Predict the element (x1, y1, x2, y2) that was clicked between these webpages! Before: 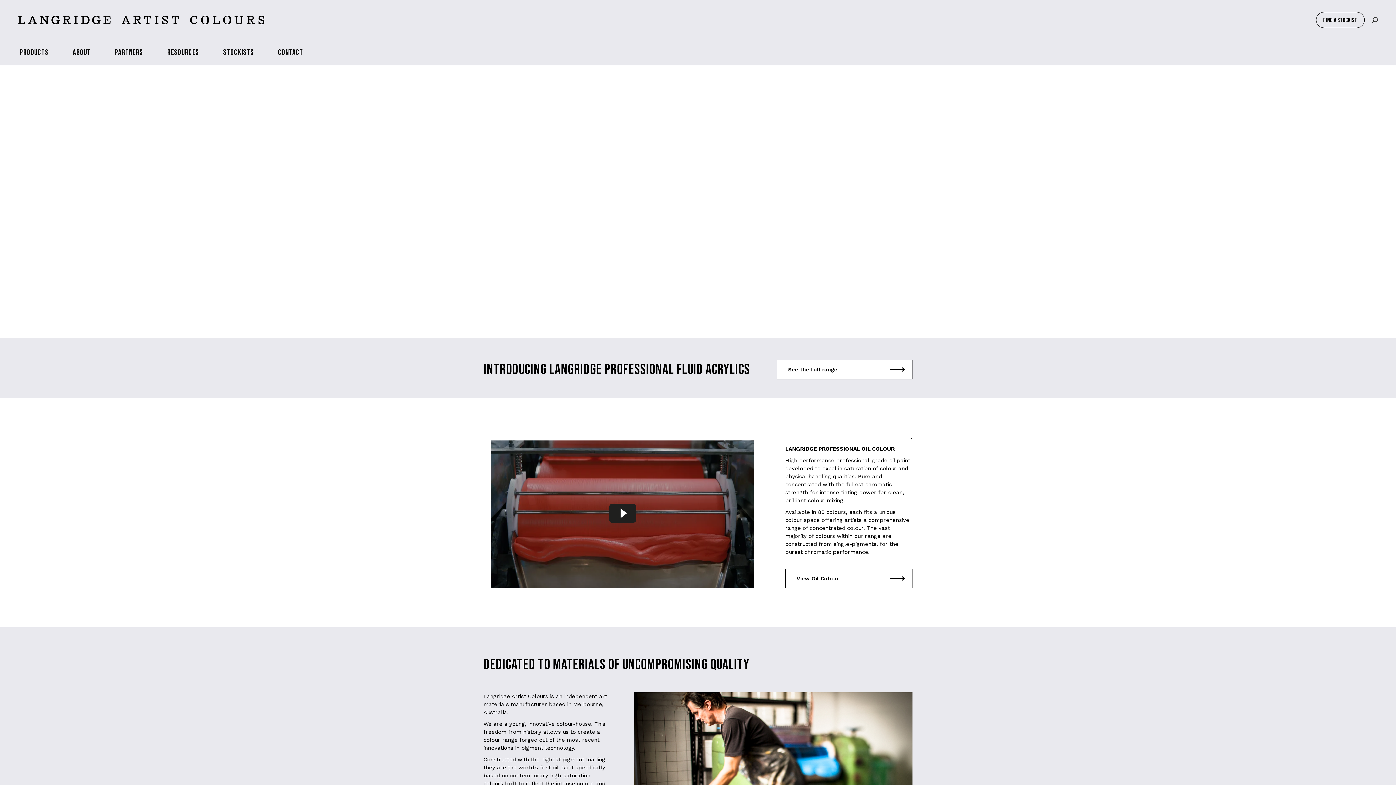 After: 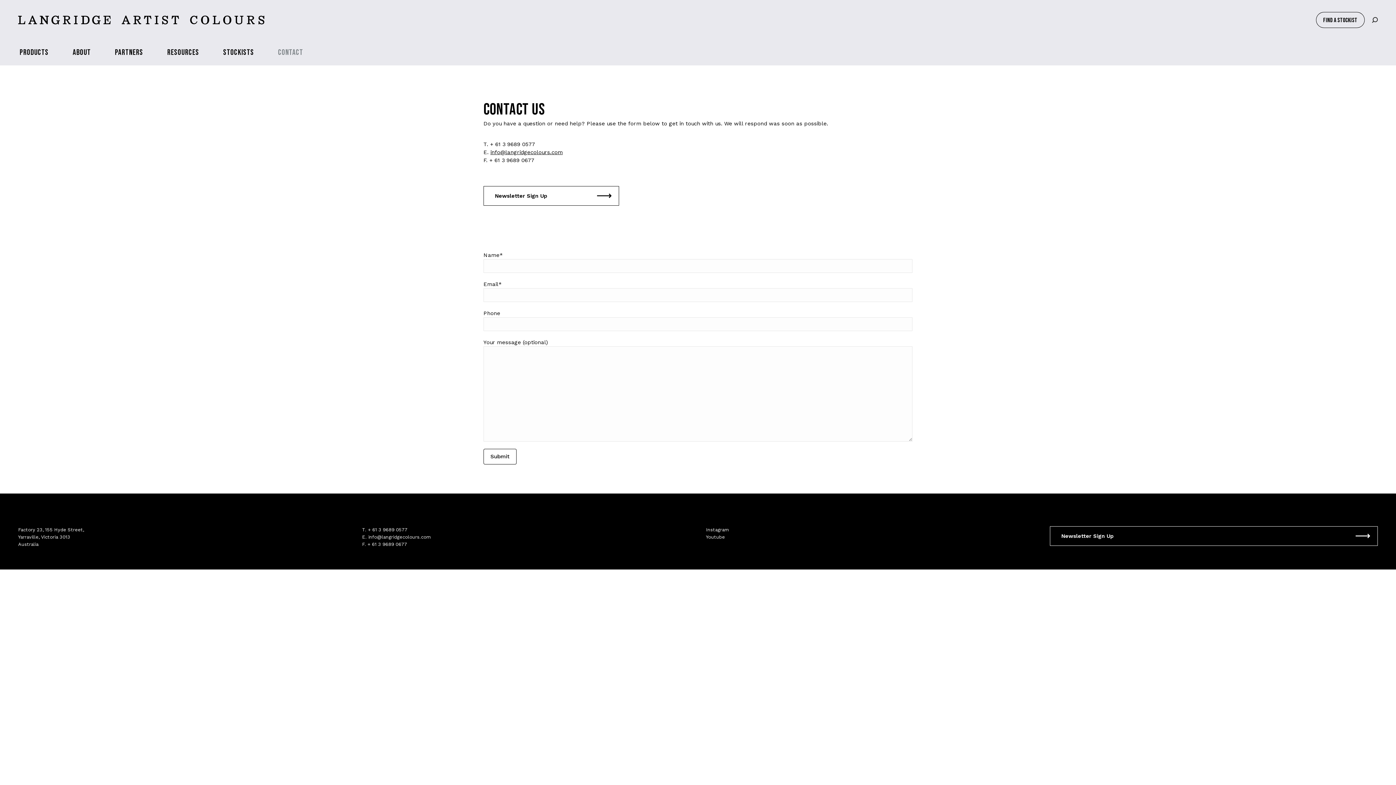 Action: bbox: (276, 46, 304, 58) label: CONTACT